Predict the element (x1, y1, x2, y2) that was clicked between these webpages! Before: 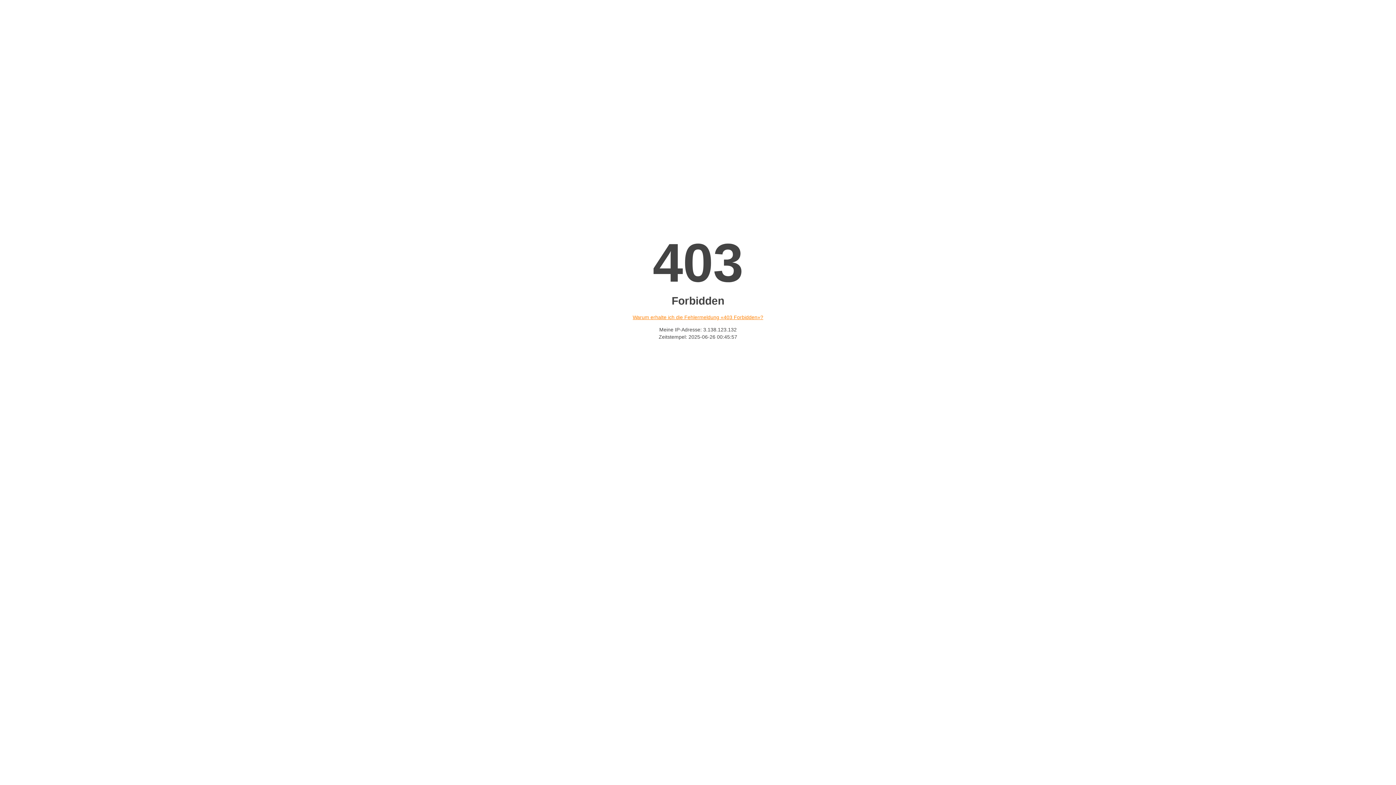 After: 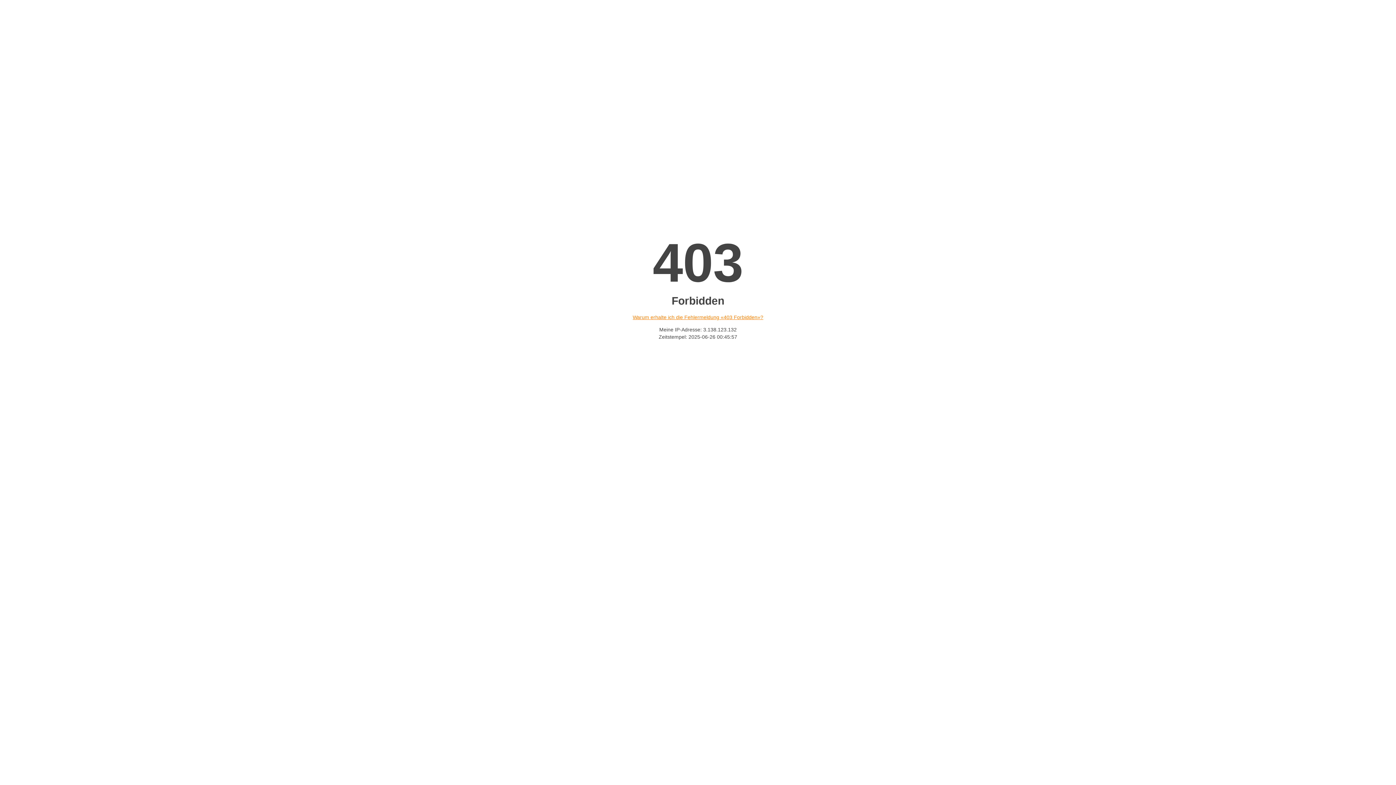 Action: label: Warum erhalte ich die Fehlermeldung «403 Forbidden»? bbox: (632, 314, 763, 320)